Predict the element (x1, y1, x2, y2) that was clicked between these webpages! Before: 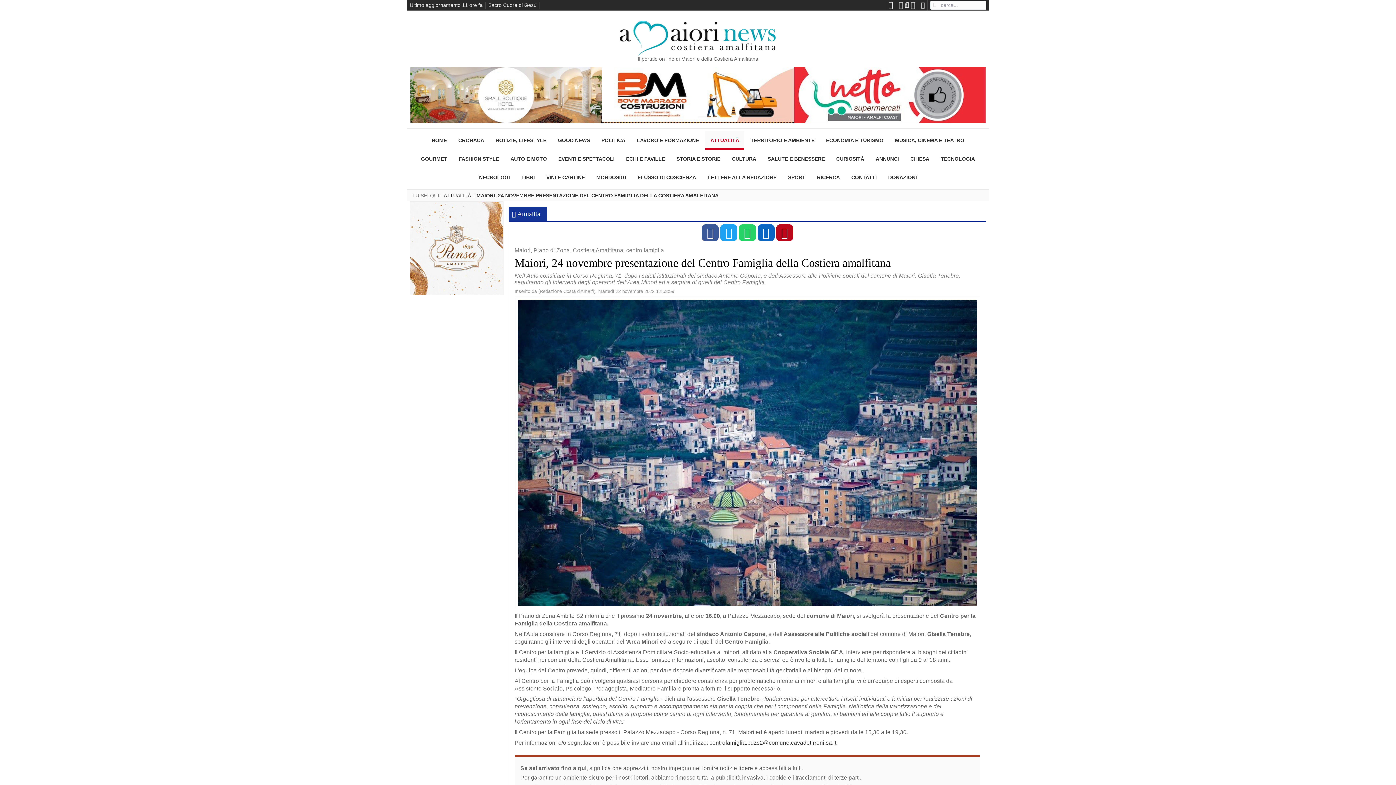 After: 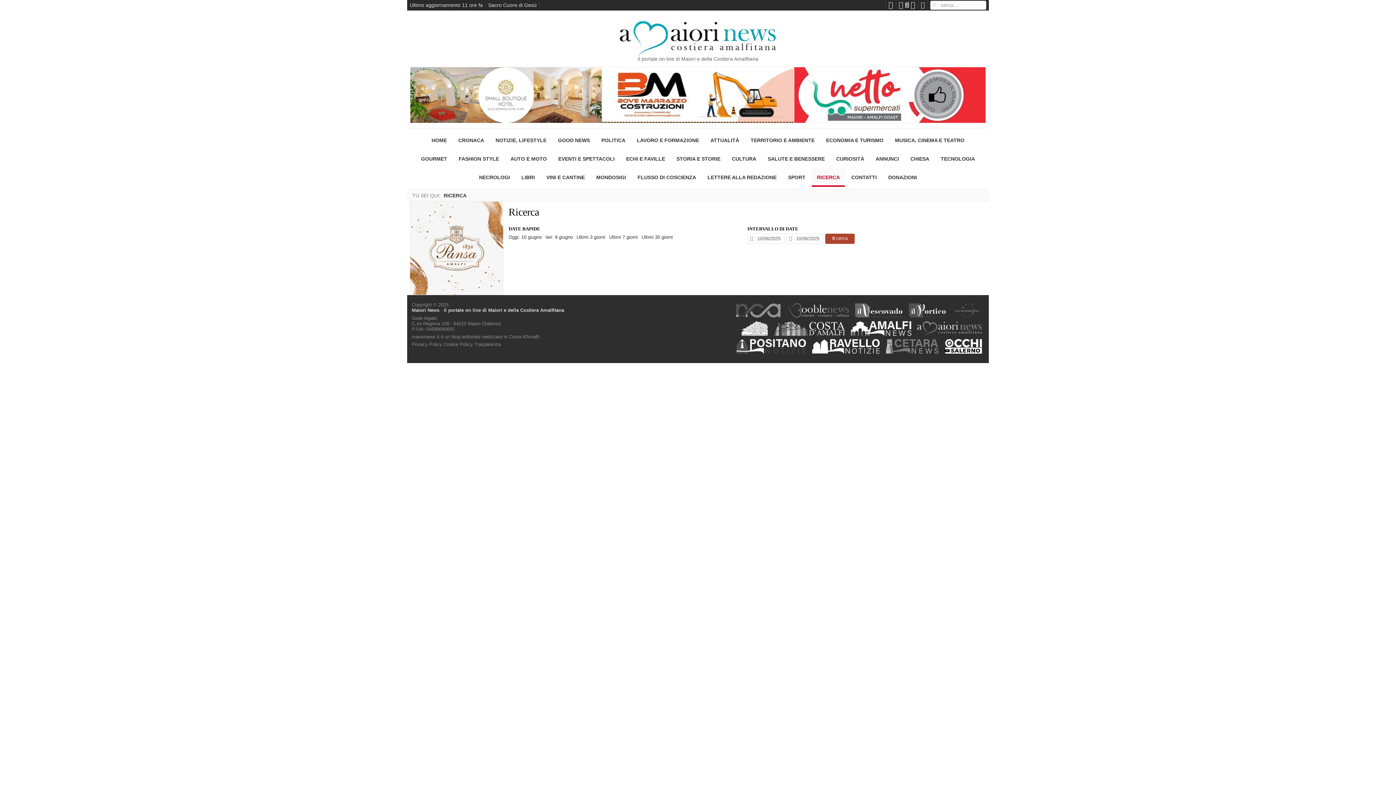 Action: bbox: (812, 168, 845, 186) label: RICERCA